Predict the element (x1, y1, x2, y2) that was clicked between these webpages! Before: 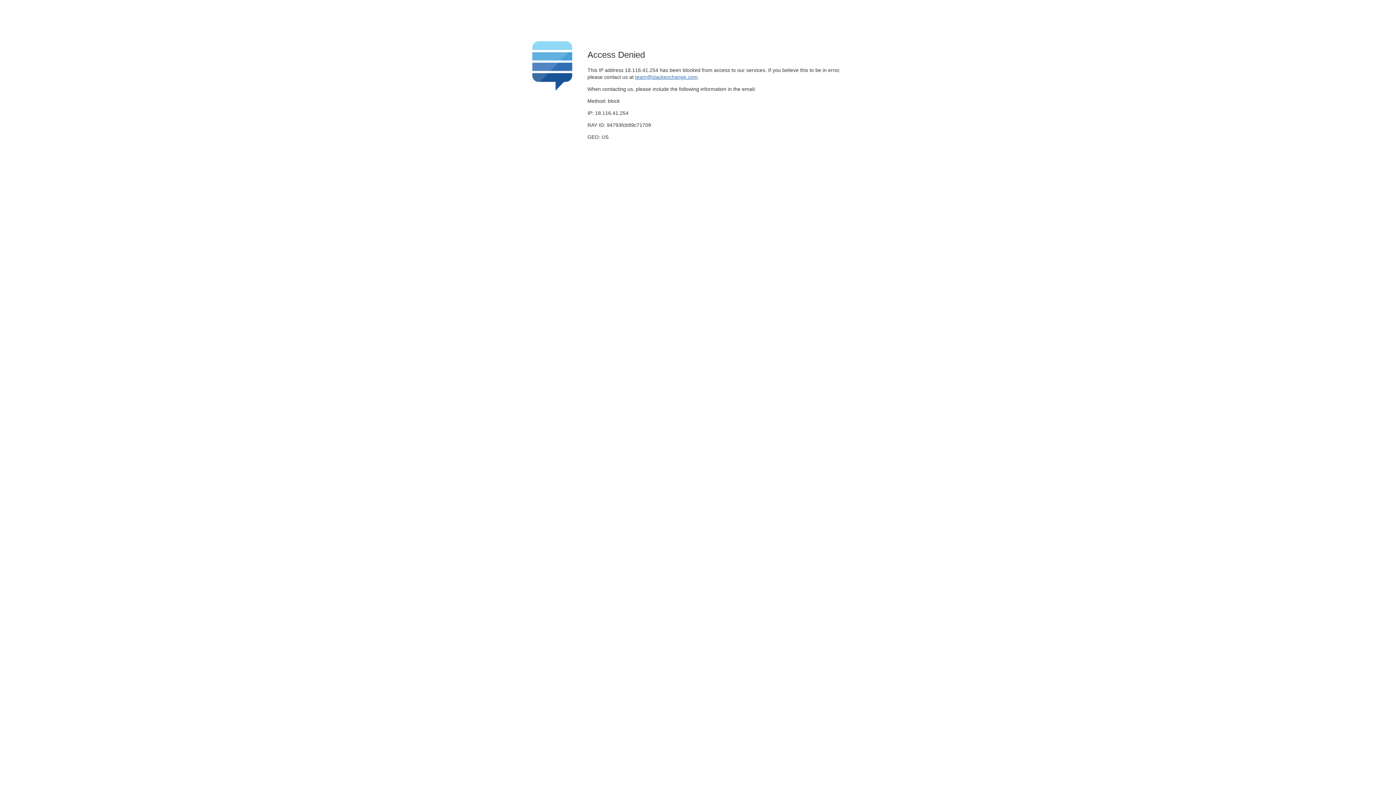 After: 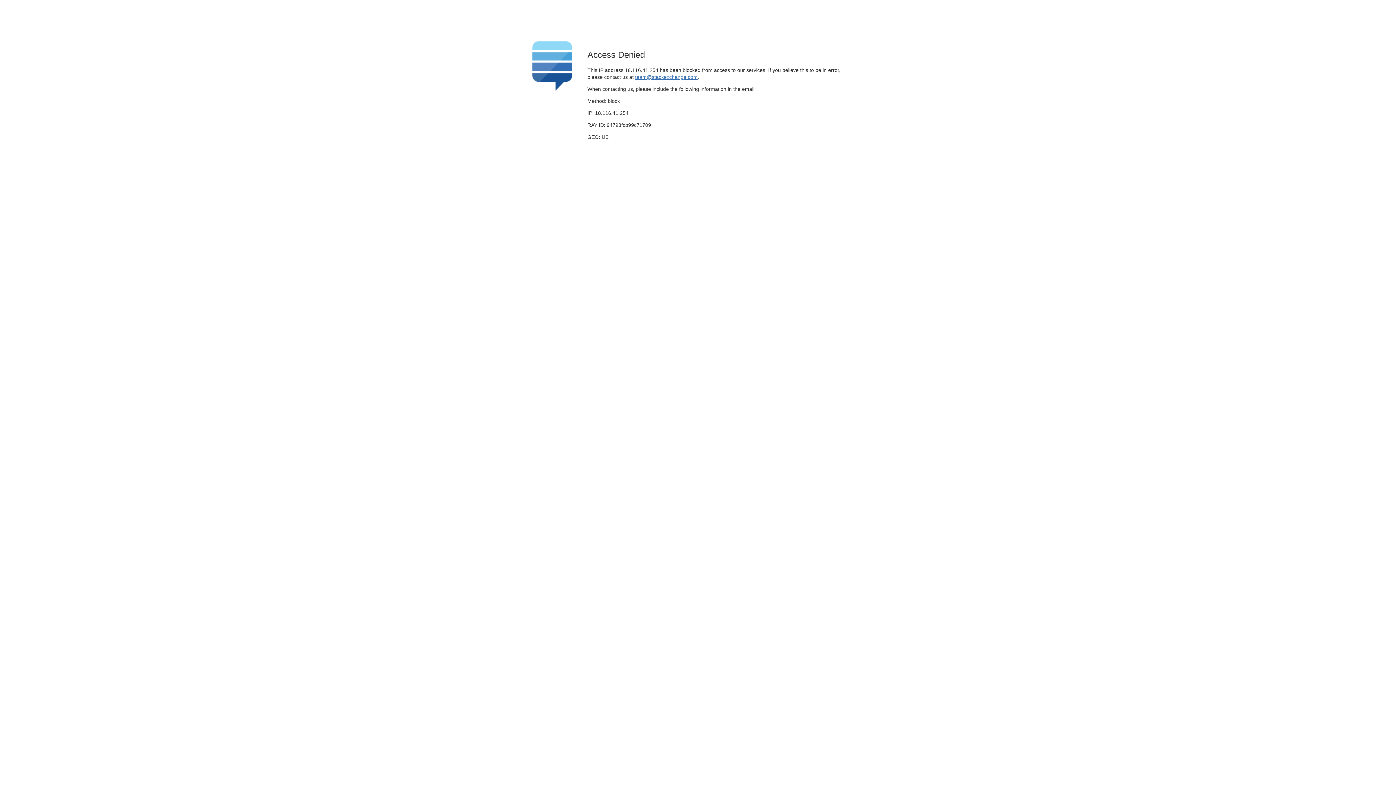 Action: bbox: (635, 74, 697, 79) label: team@stackexchange.com